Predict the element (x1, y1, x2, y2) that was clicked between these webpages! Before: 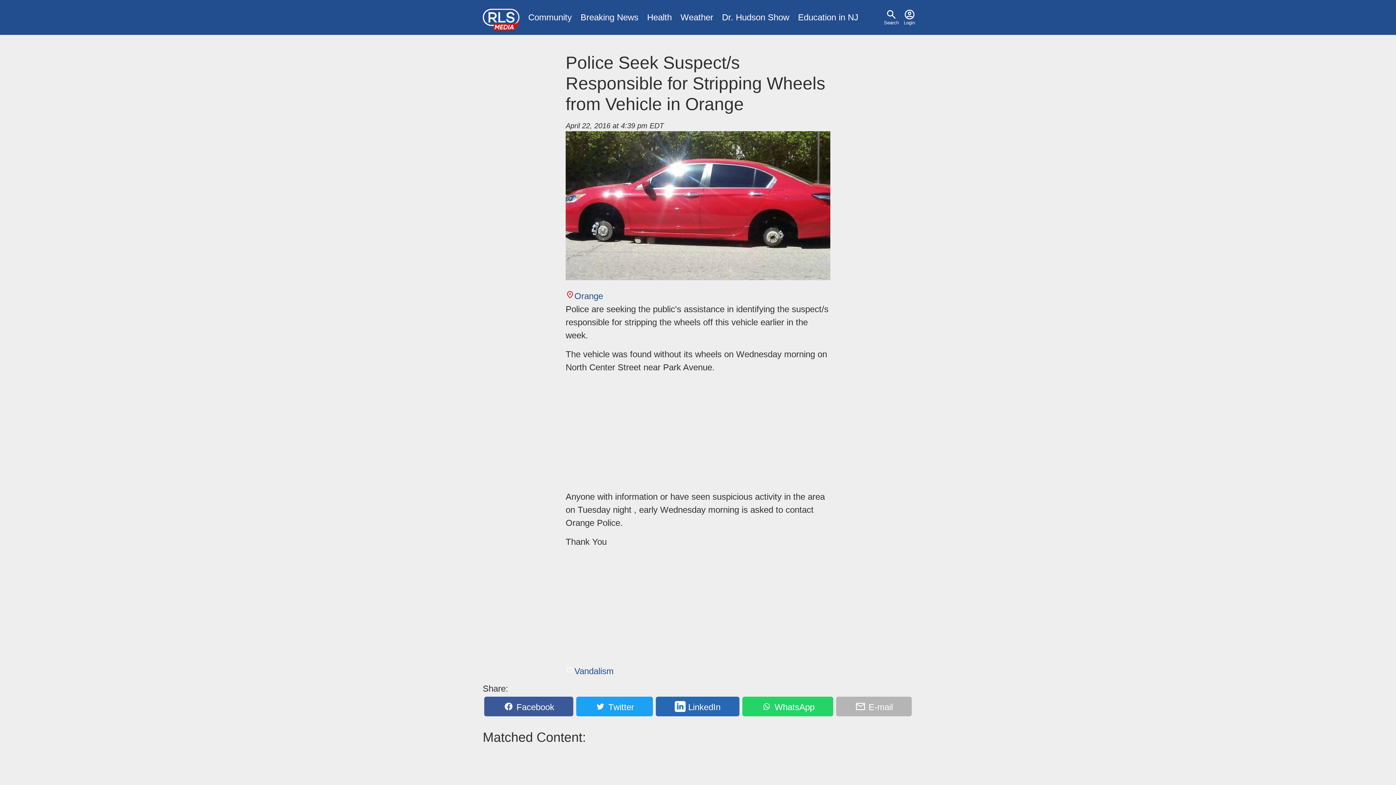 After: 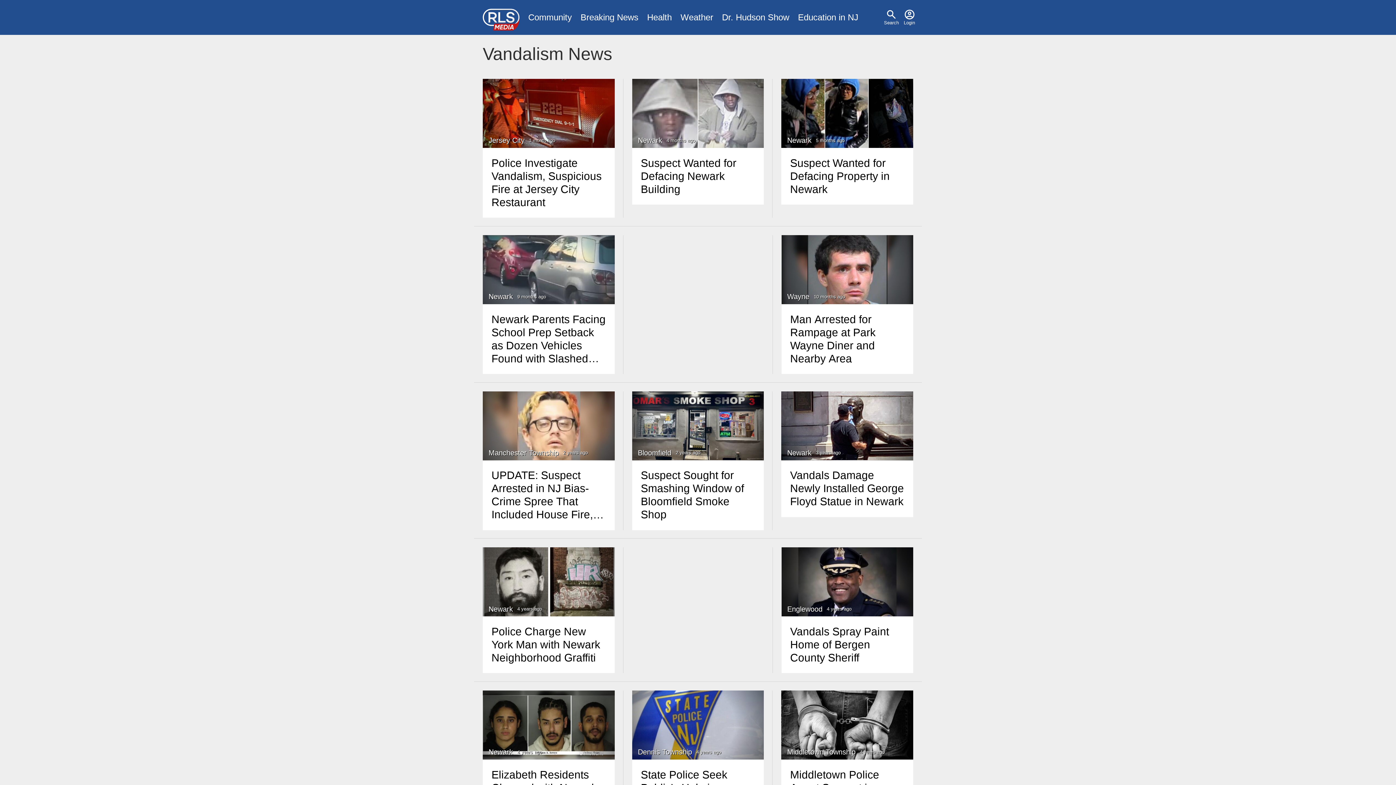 Action: bbox: (565, 666, 613, 676) label: Vandalism